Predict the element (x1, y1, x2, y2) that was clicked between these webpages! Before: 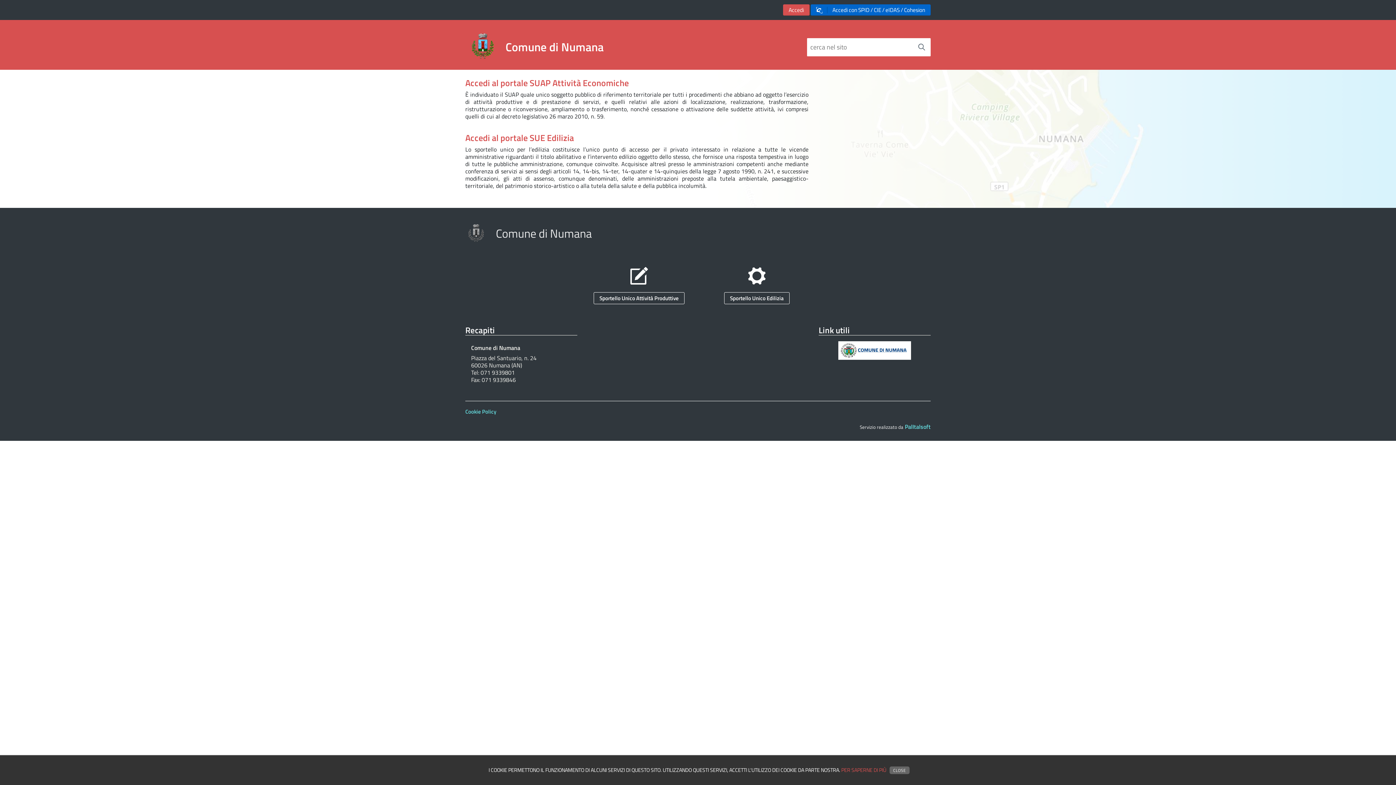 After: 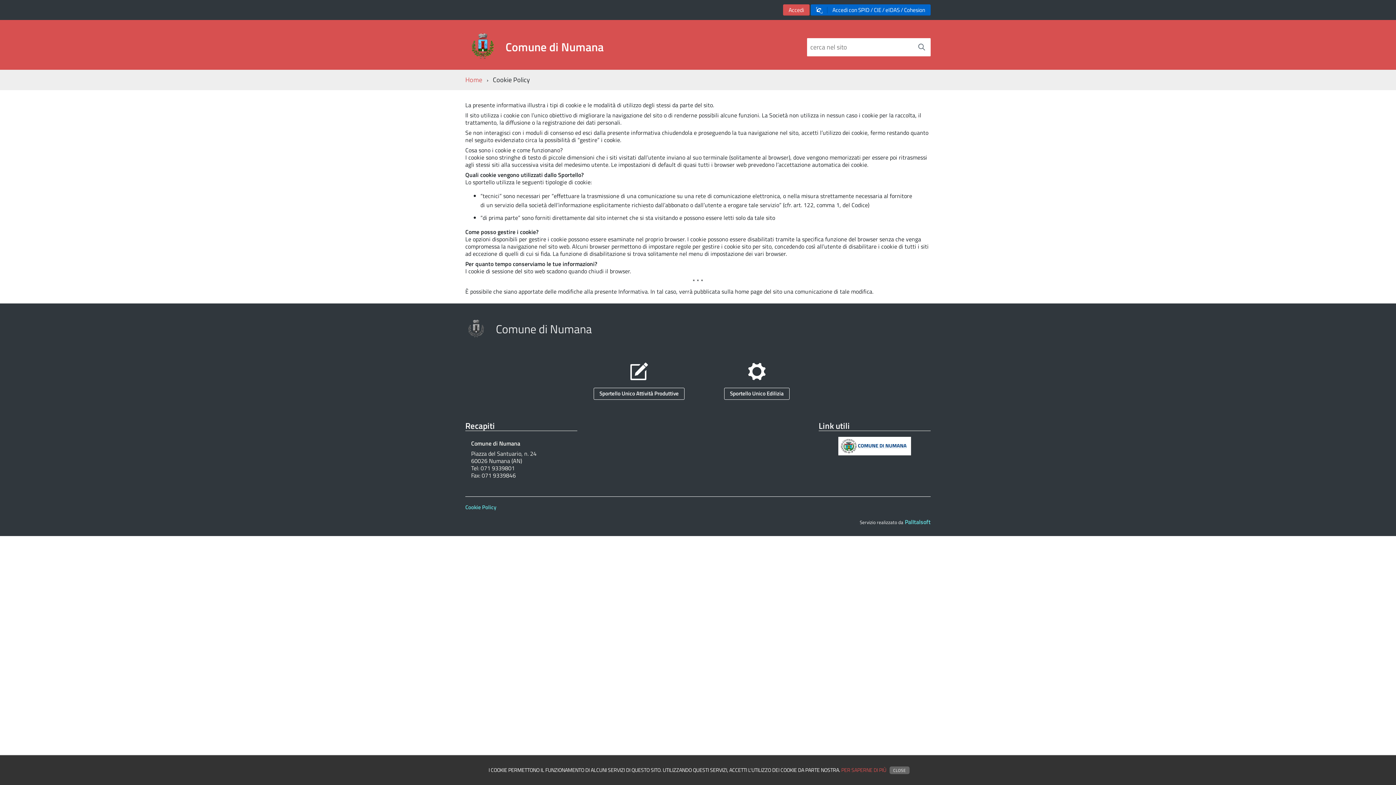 Action: label: Cookie Policy bbox: (465, 407, 496, 416)